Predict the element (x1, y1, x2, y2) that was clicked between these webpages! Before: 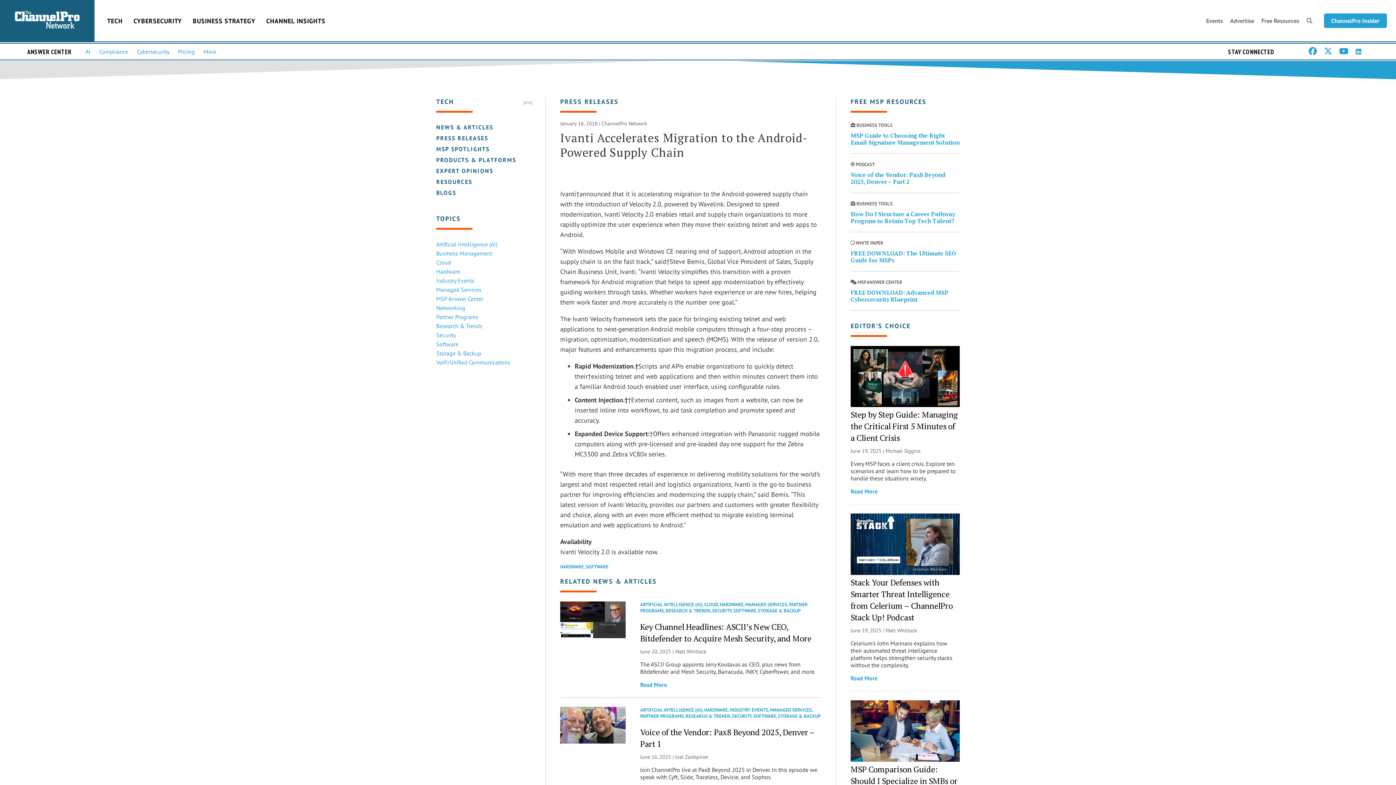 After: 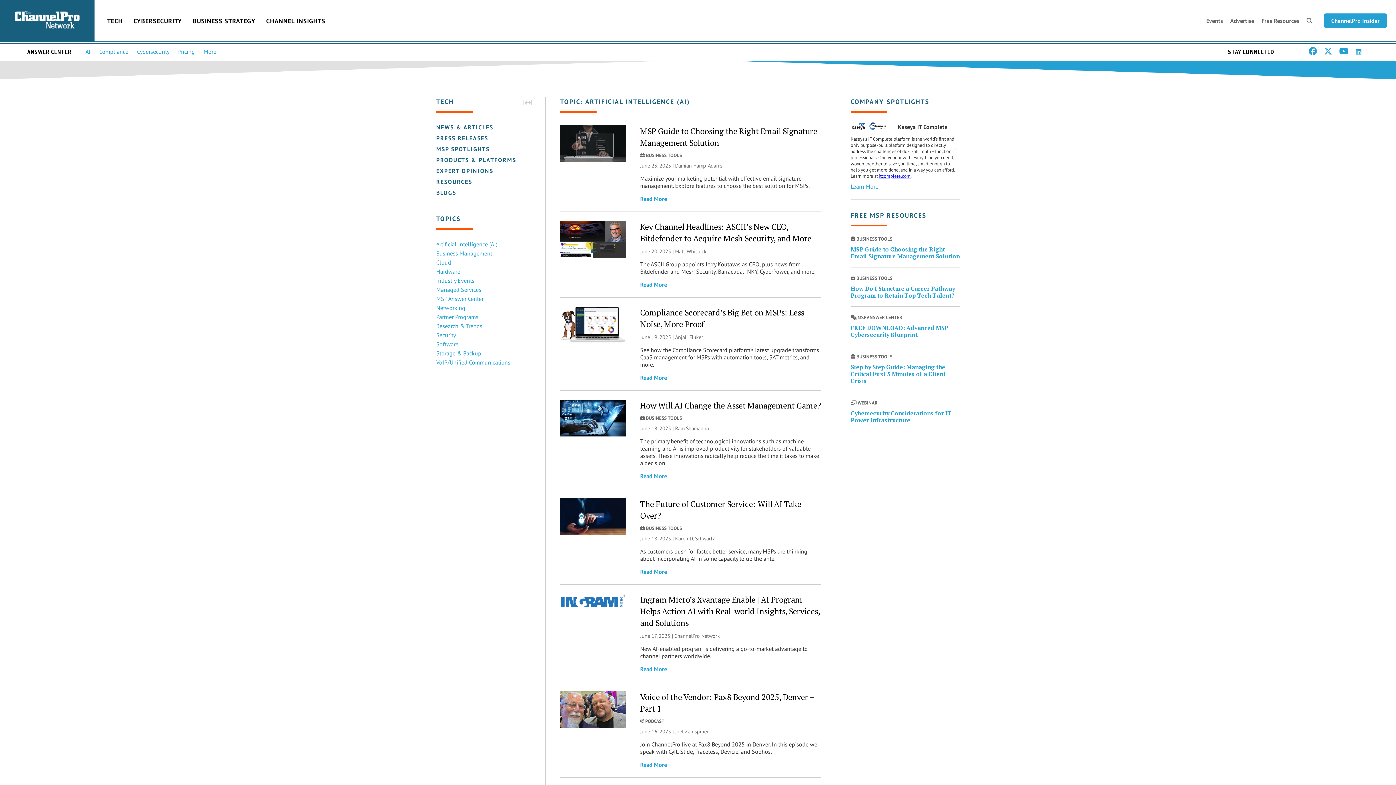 Action: label: ARTIFICIAL INTELLIGENCE (AI) bbox: (640, 707, 702, 713)